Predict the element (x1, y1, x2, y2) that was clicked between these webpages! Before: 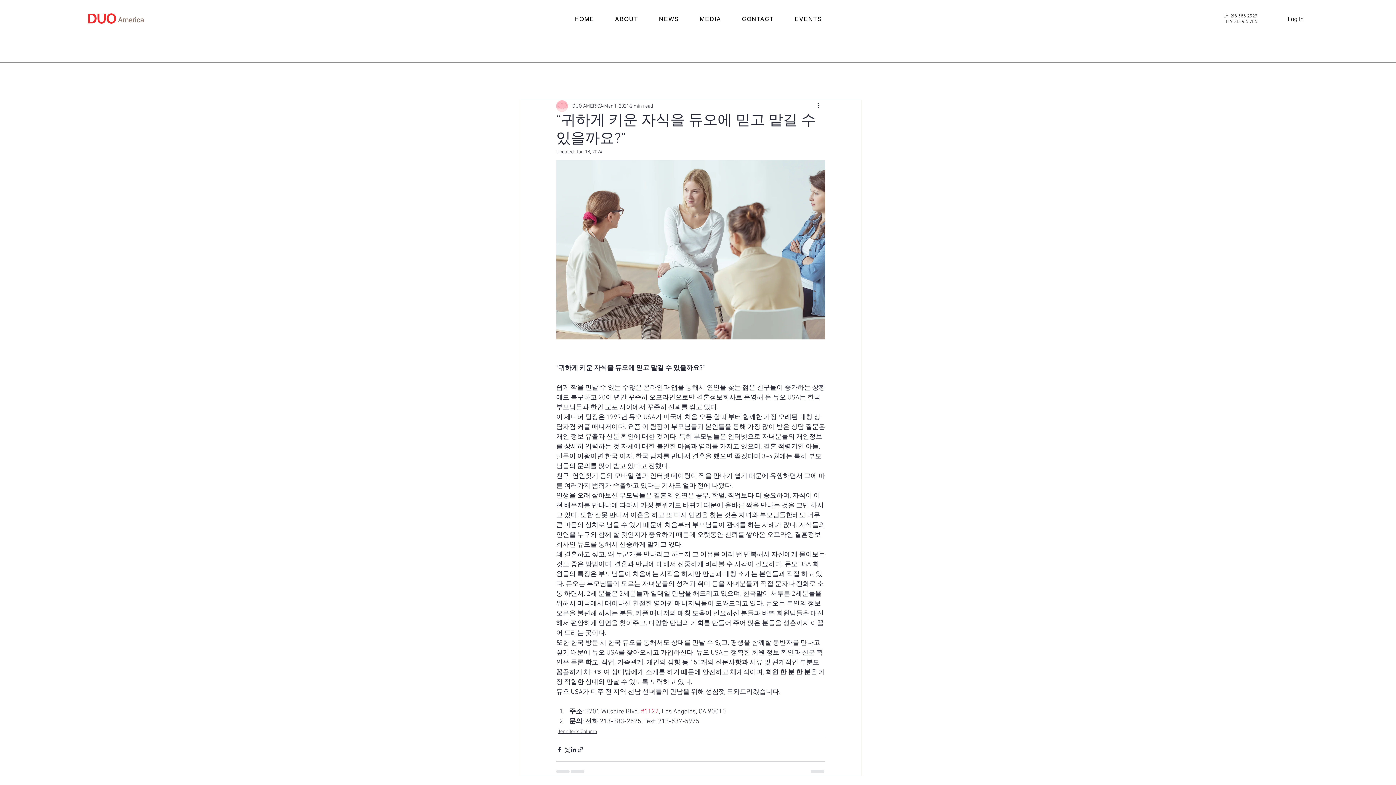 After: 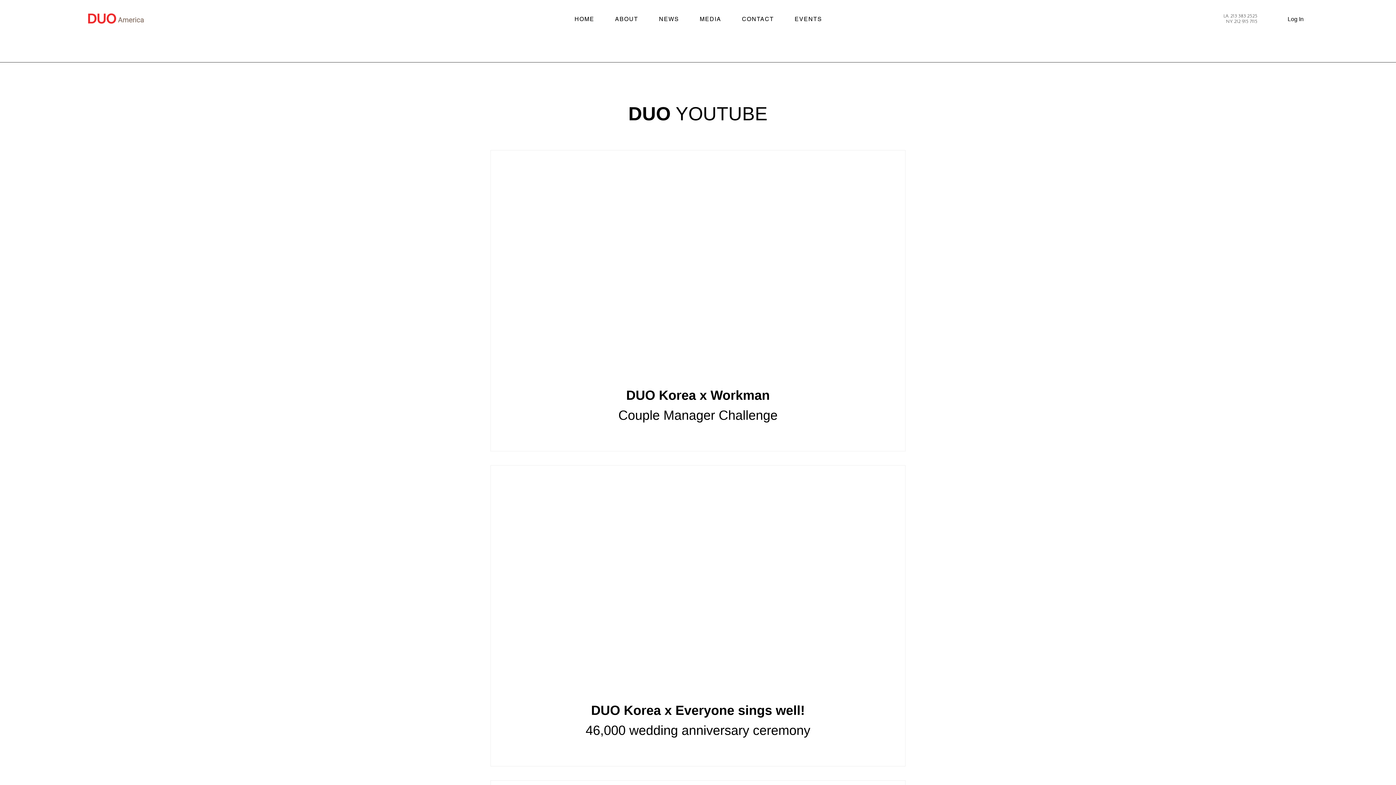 Action: bbox: (691, 12, 730, 26) label: MEDIA